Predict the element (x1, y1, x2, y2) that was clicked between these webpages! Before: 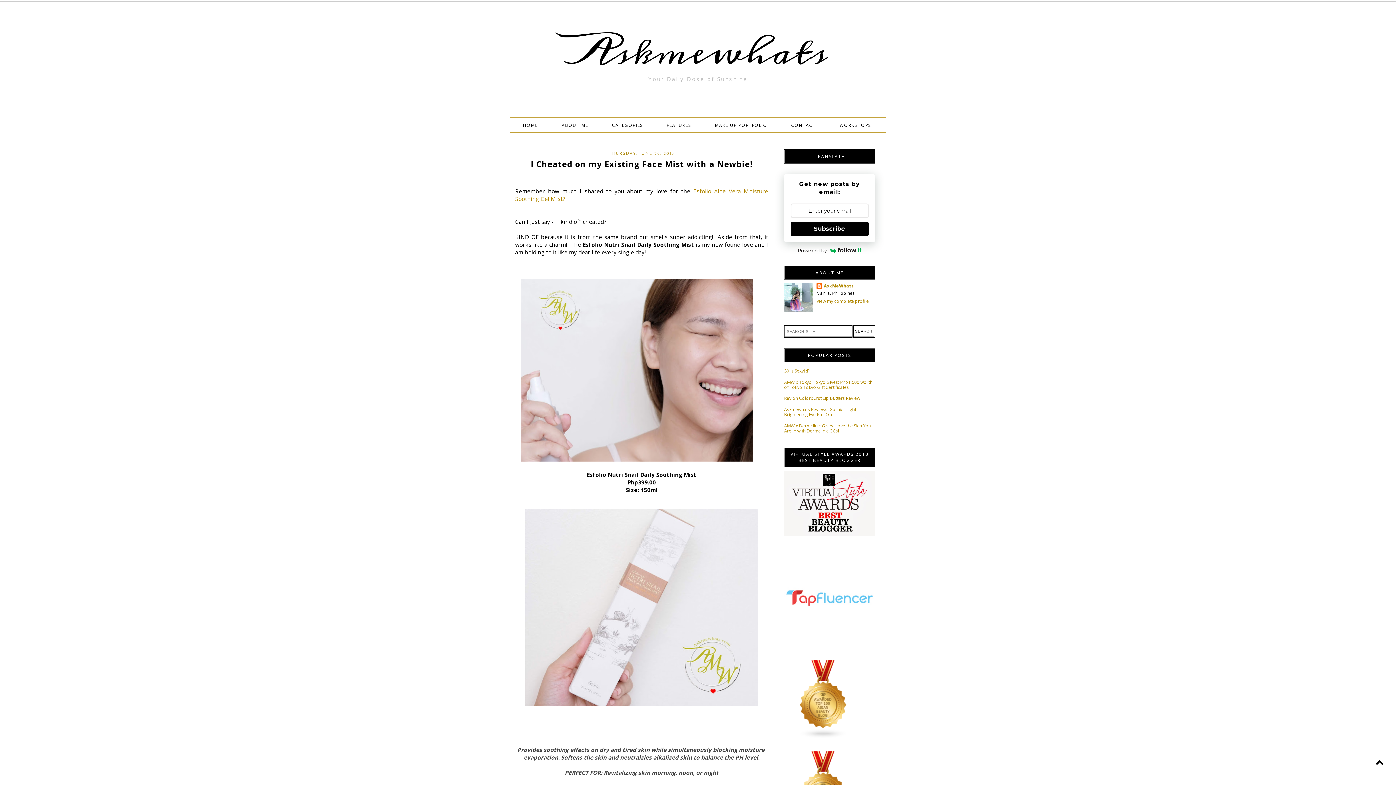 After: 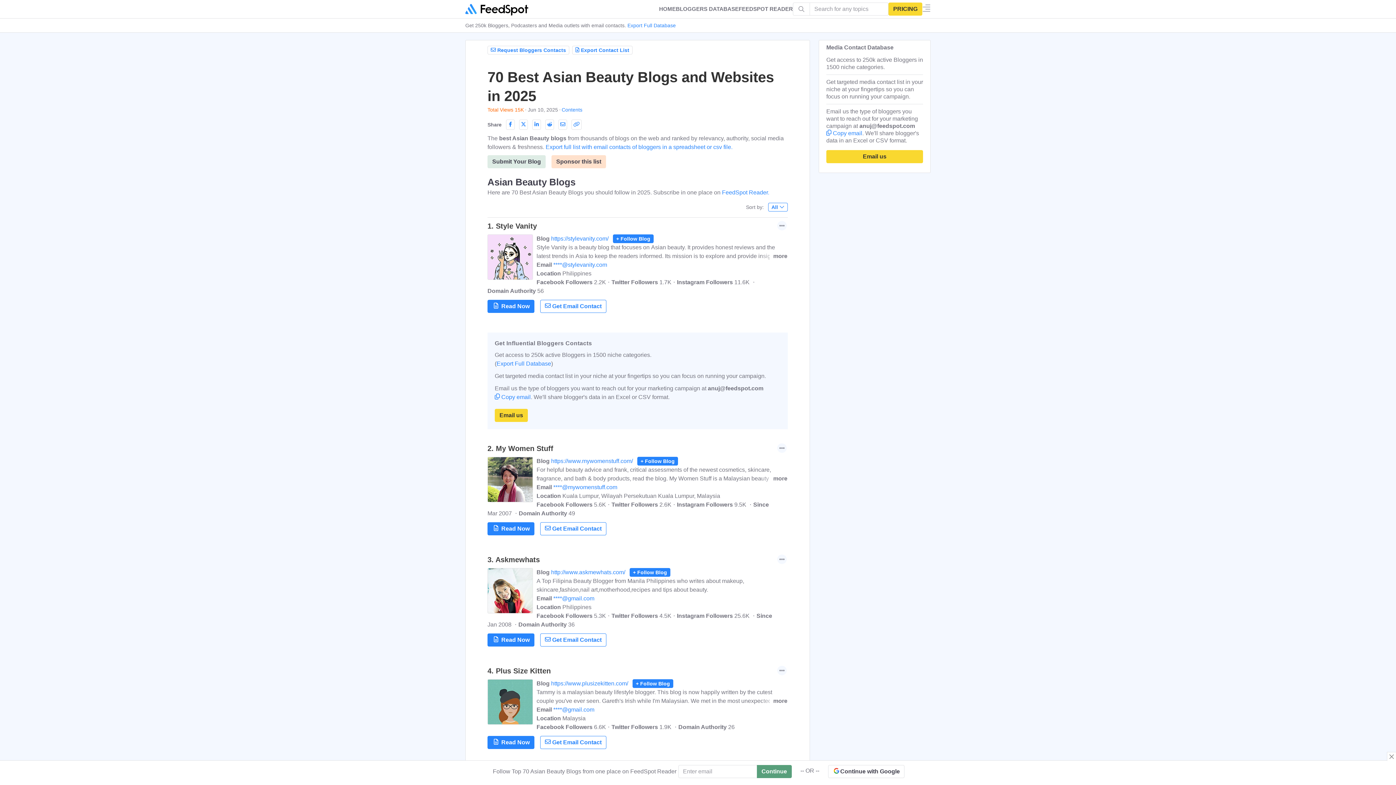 Action: bbox: (784, 734, 862, 740)